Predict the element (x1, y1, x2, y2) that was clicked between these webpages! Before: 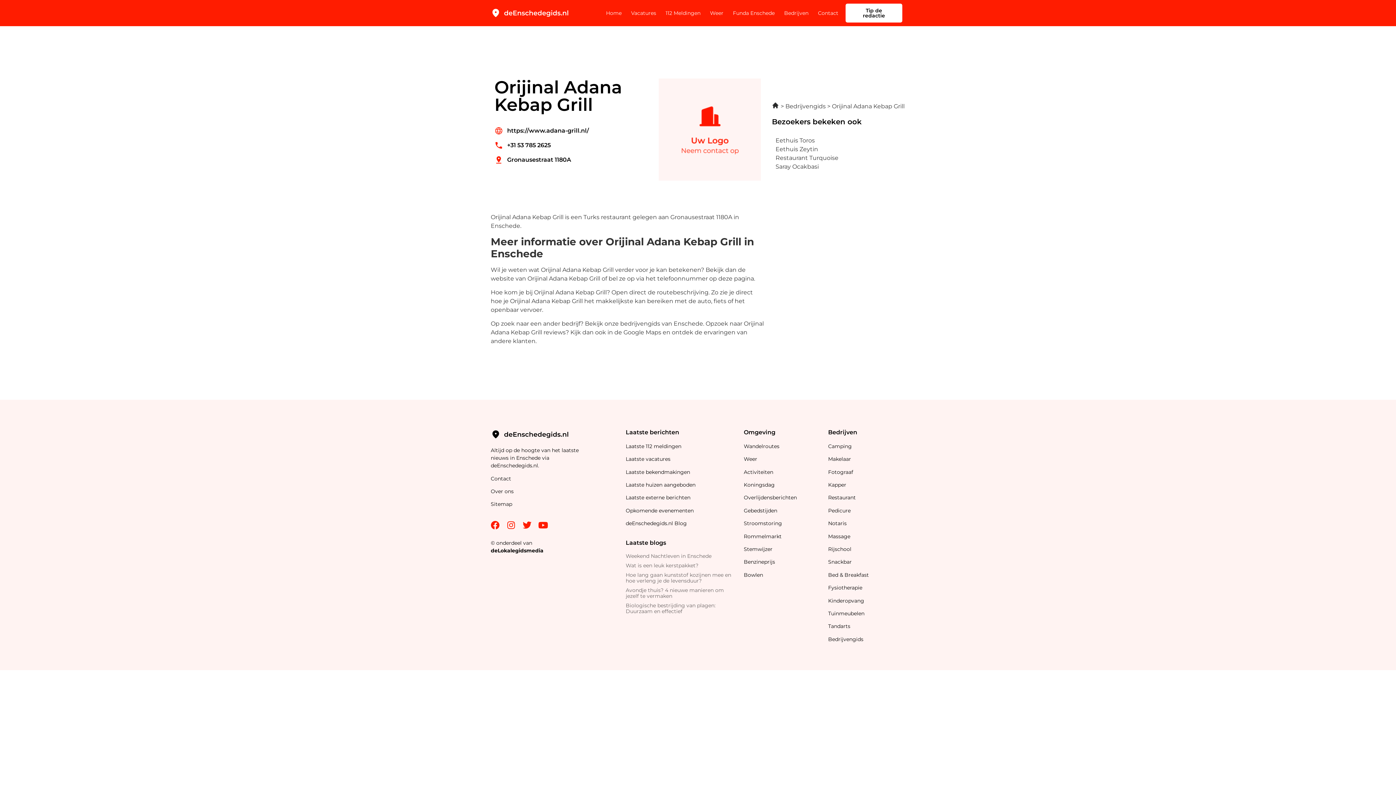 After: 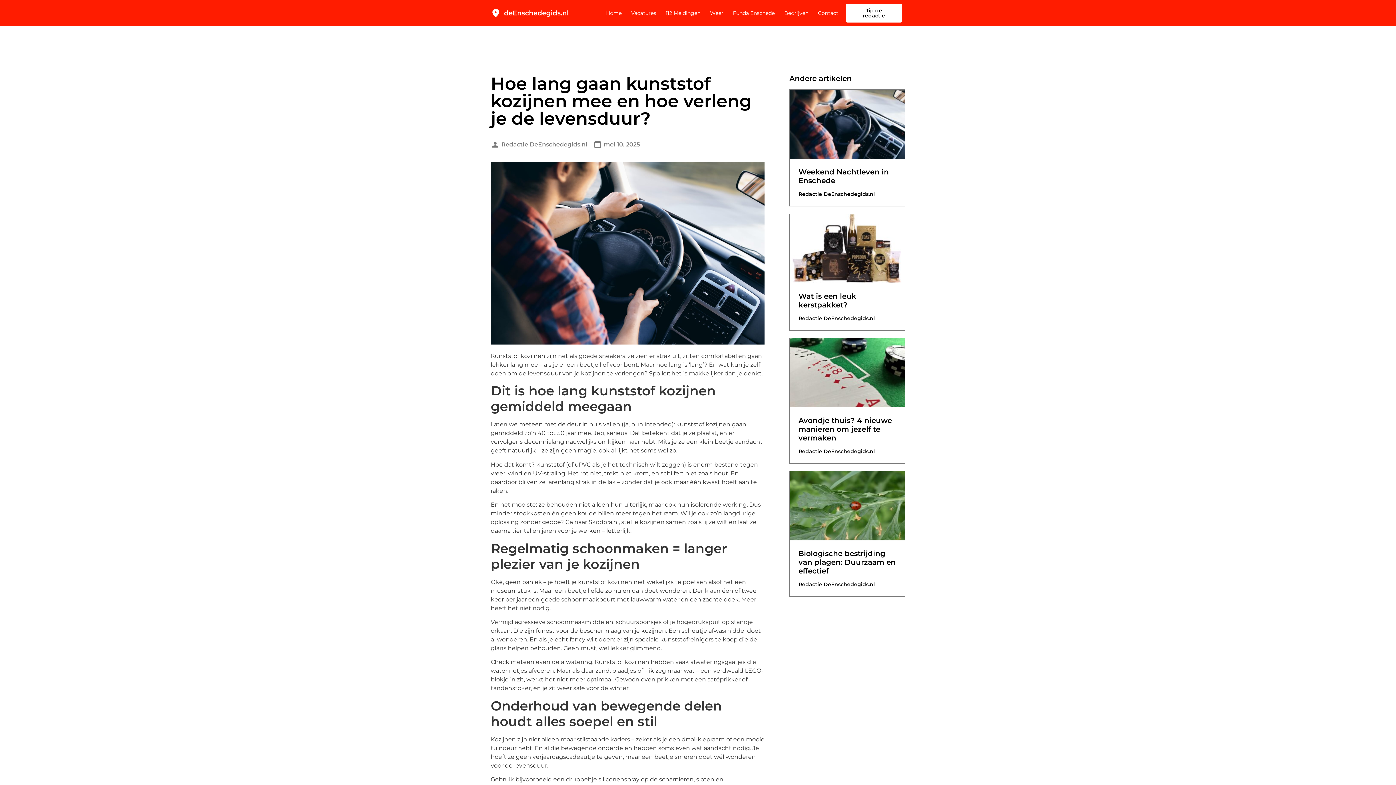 Action: label: Hoe lang gaan kunststof kozijnen mee en hoe verleng je de levensduur? bbox: (625, 571, 731, 584)